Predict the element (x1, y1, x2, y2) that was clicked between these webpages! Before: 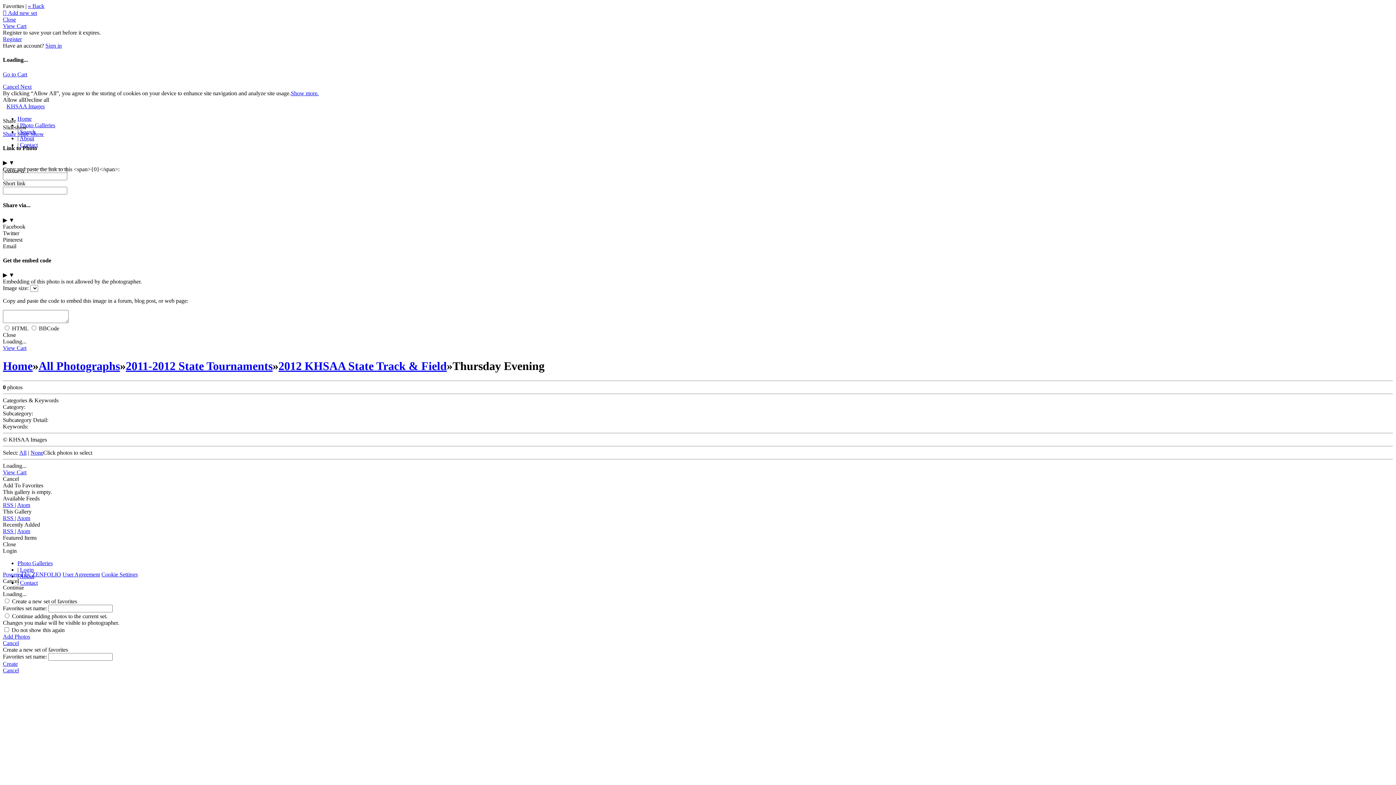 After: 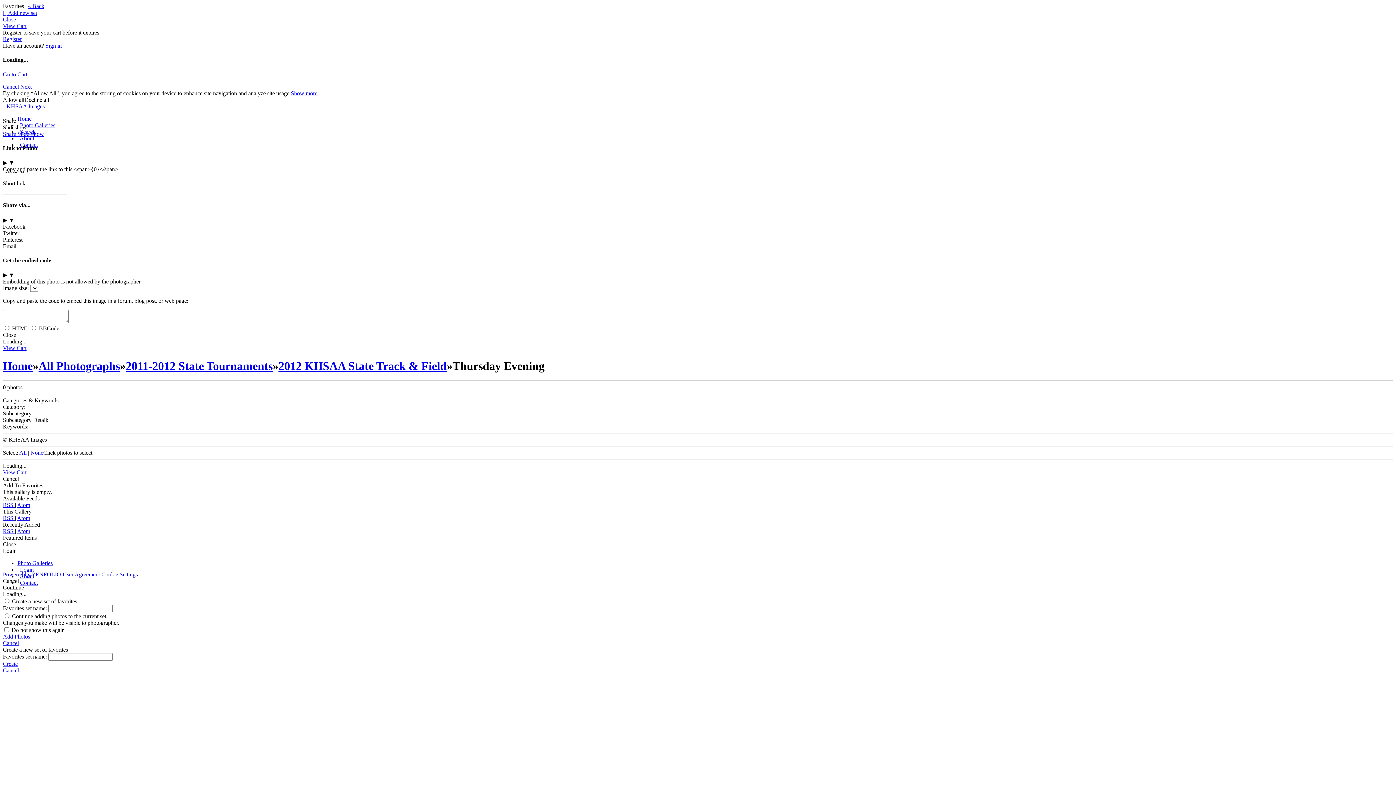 Action: label: All bbox: (19, 449, 26, 456)